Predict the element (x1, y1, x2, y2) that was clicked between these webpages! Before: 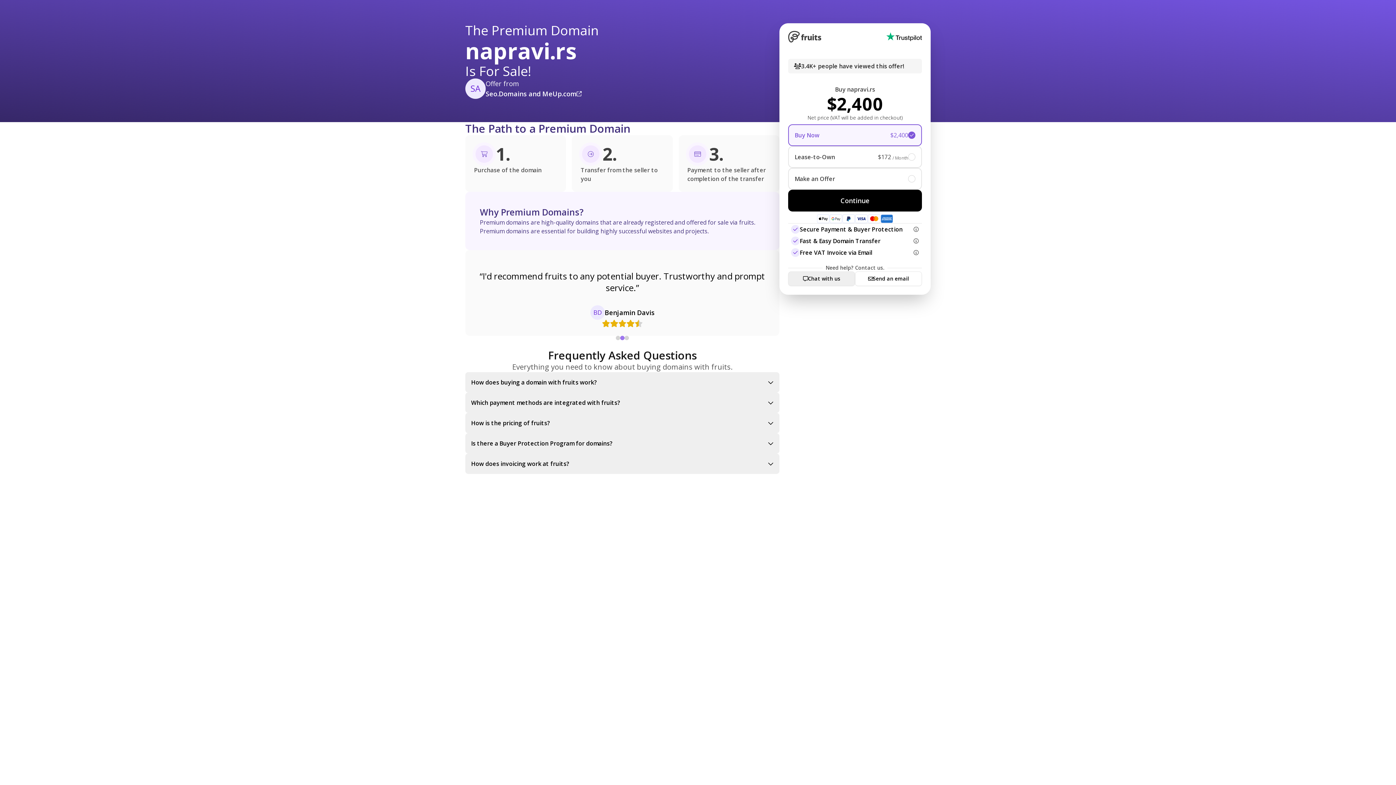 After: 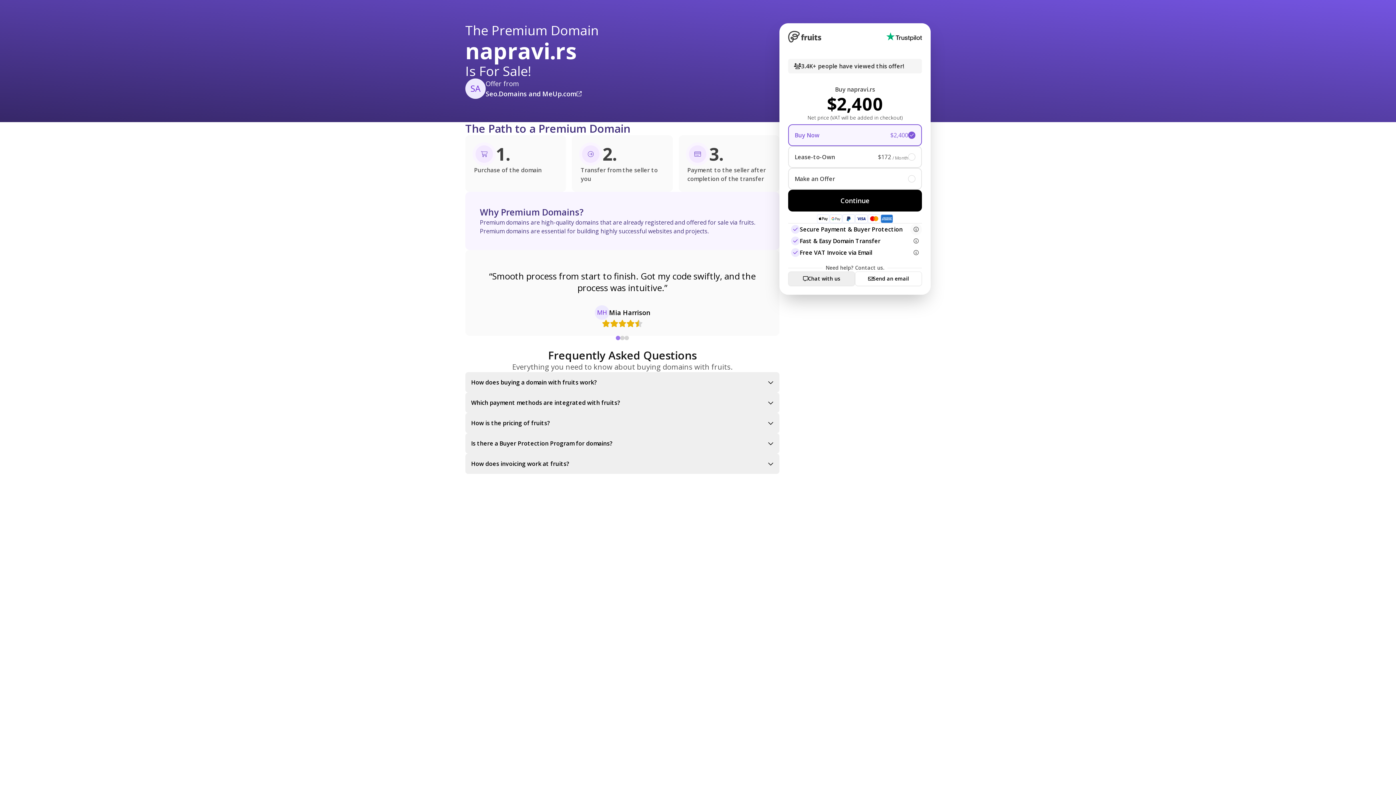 Action: bbox: (910, 223, 922, 235)